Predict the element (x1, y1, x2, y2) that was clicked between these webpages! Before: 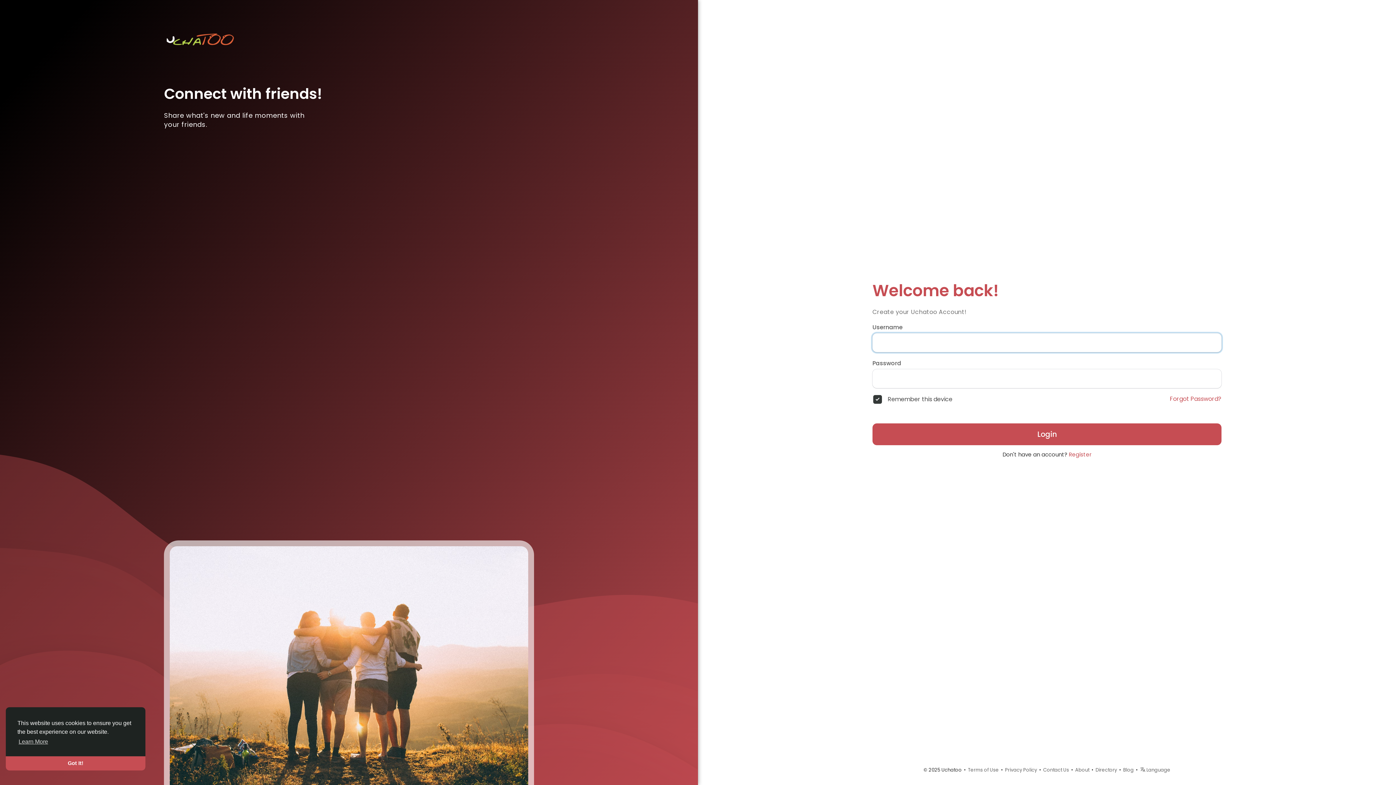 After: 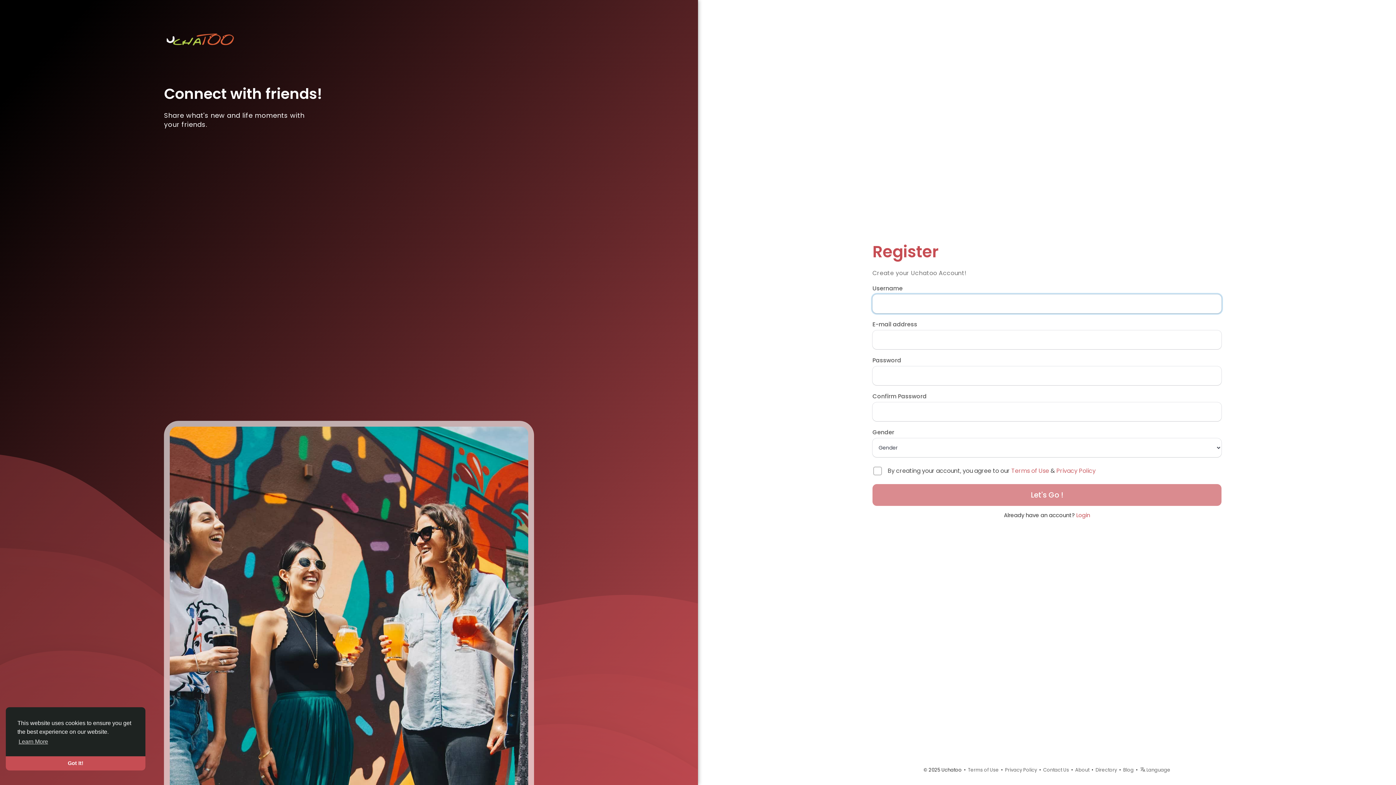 Action: label: Register bbox: (1069, 450, 1091, 458)